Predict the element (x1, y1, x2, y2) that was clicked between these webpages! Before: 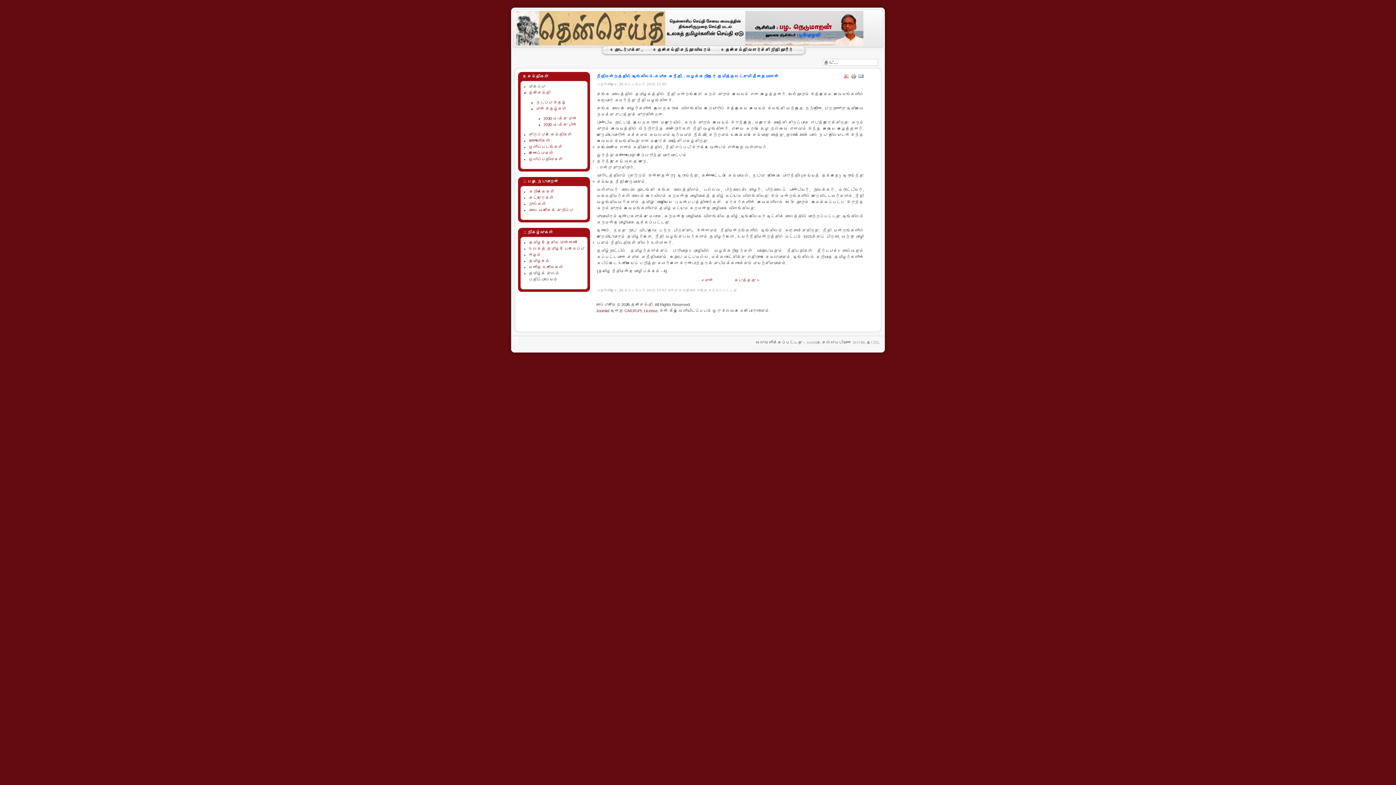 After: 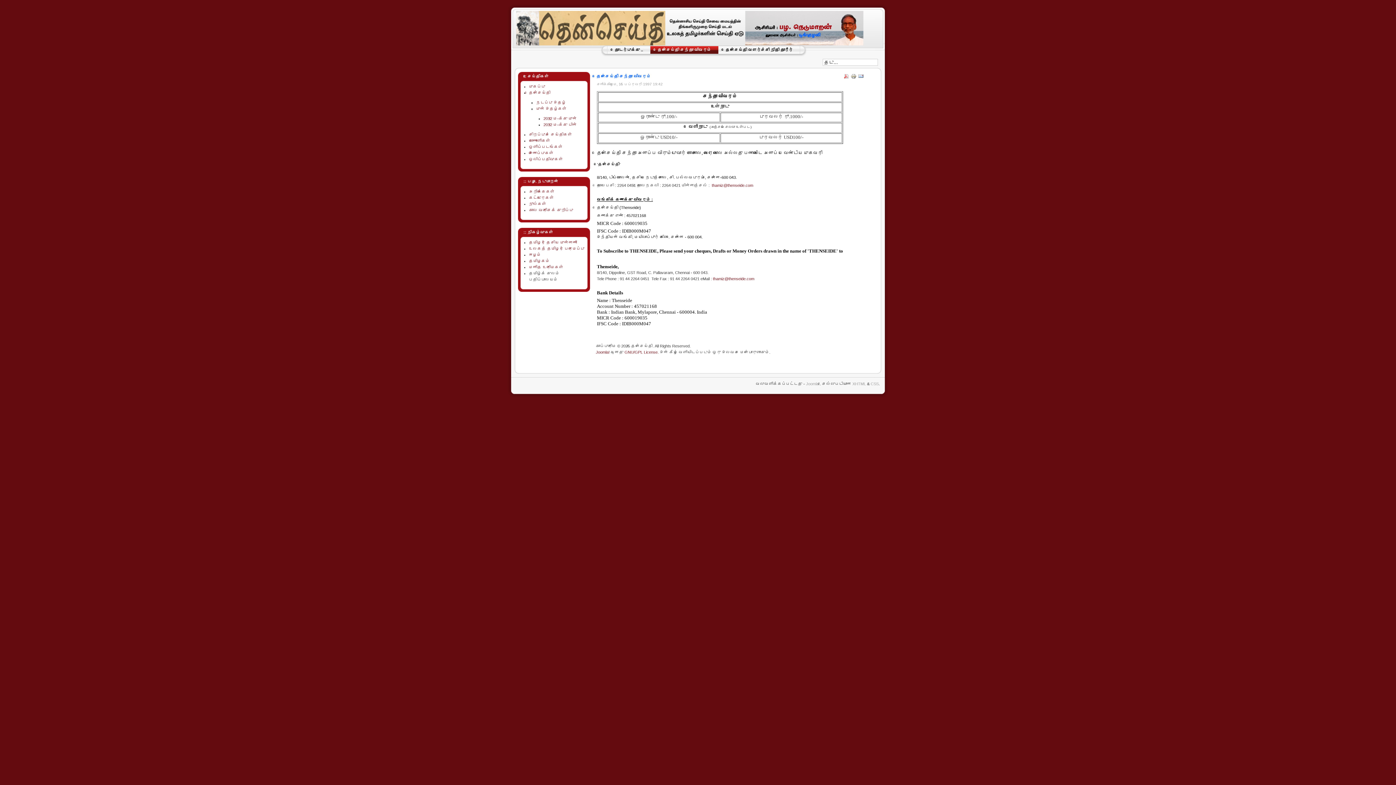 Action: bbox: (650, 45, 718, 54) label: தென்செய்தி சந்தா விவரம்